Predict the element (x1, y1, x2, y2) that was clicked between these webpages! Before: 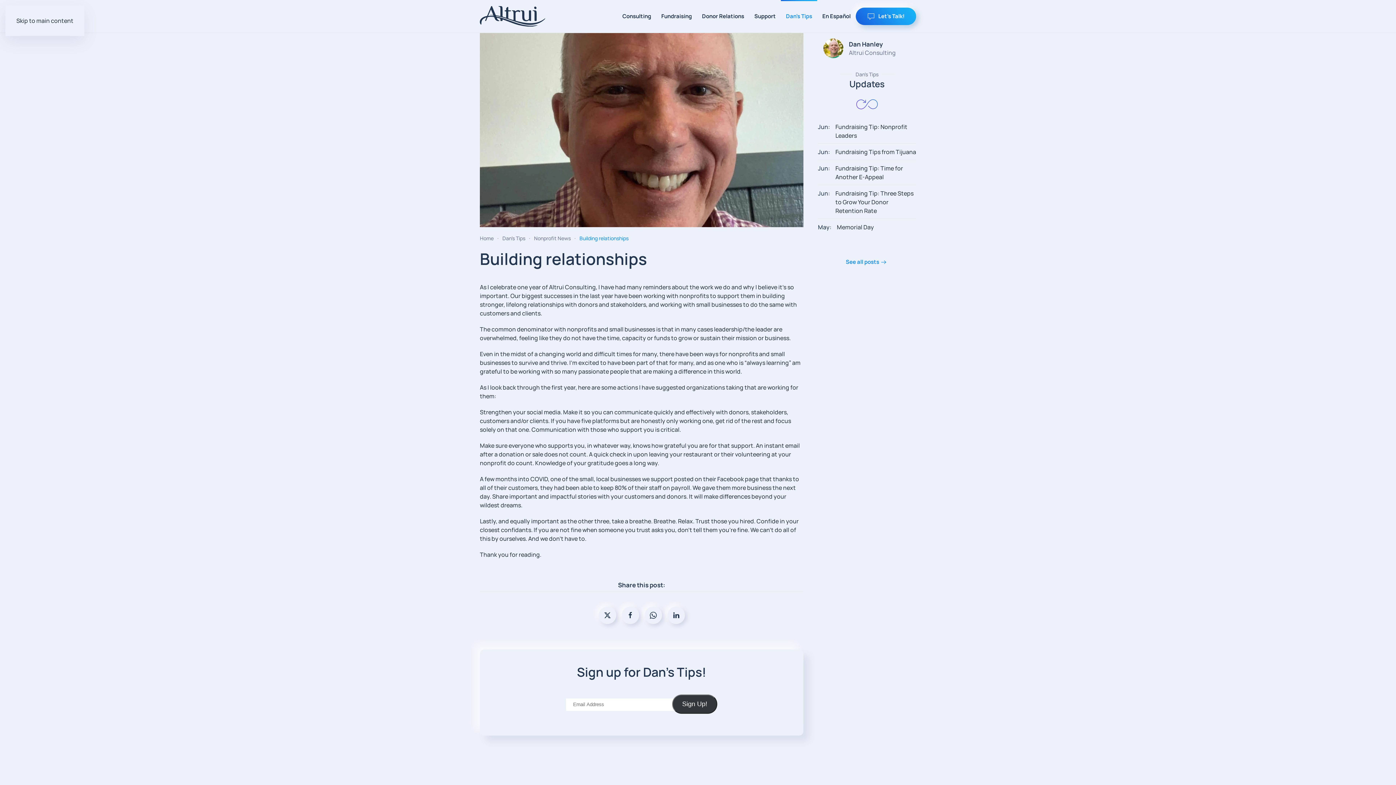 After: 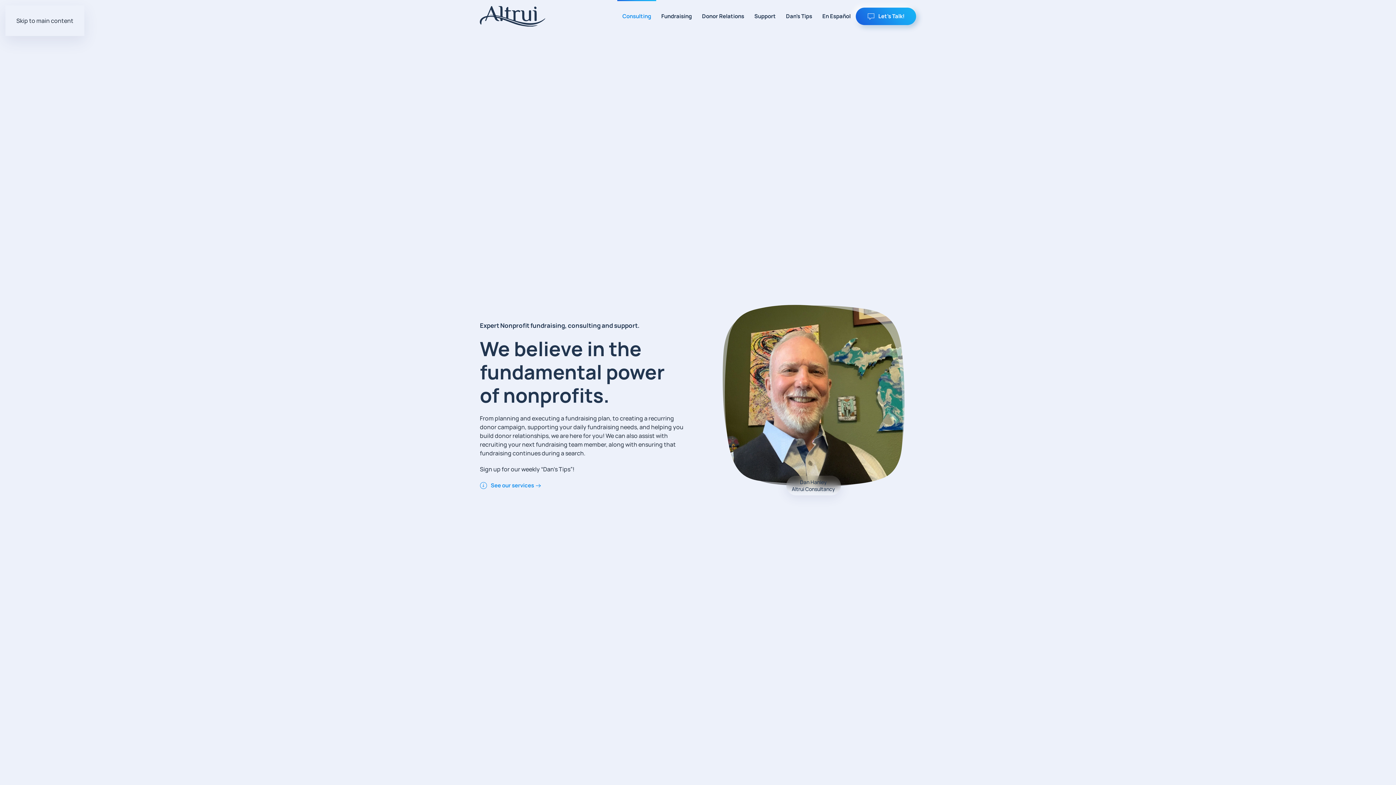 Action: label: Home bbox: (480, 234, 493, 241)